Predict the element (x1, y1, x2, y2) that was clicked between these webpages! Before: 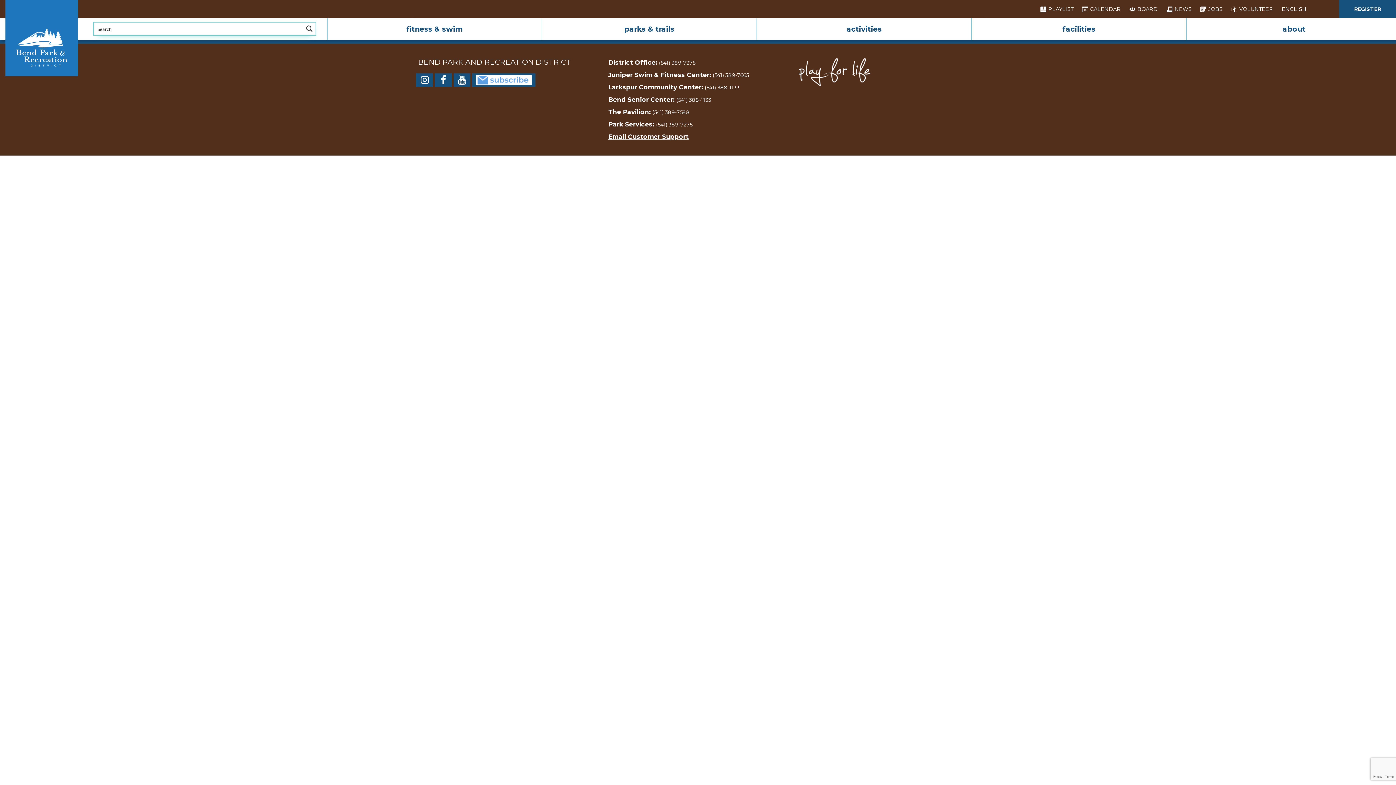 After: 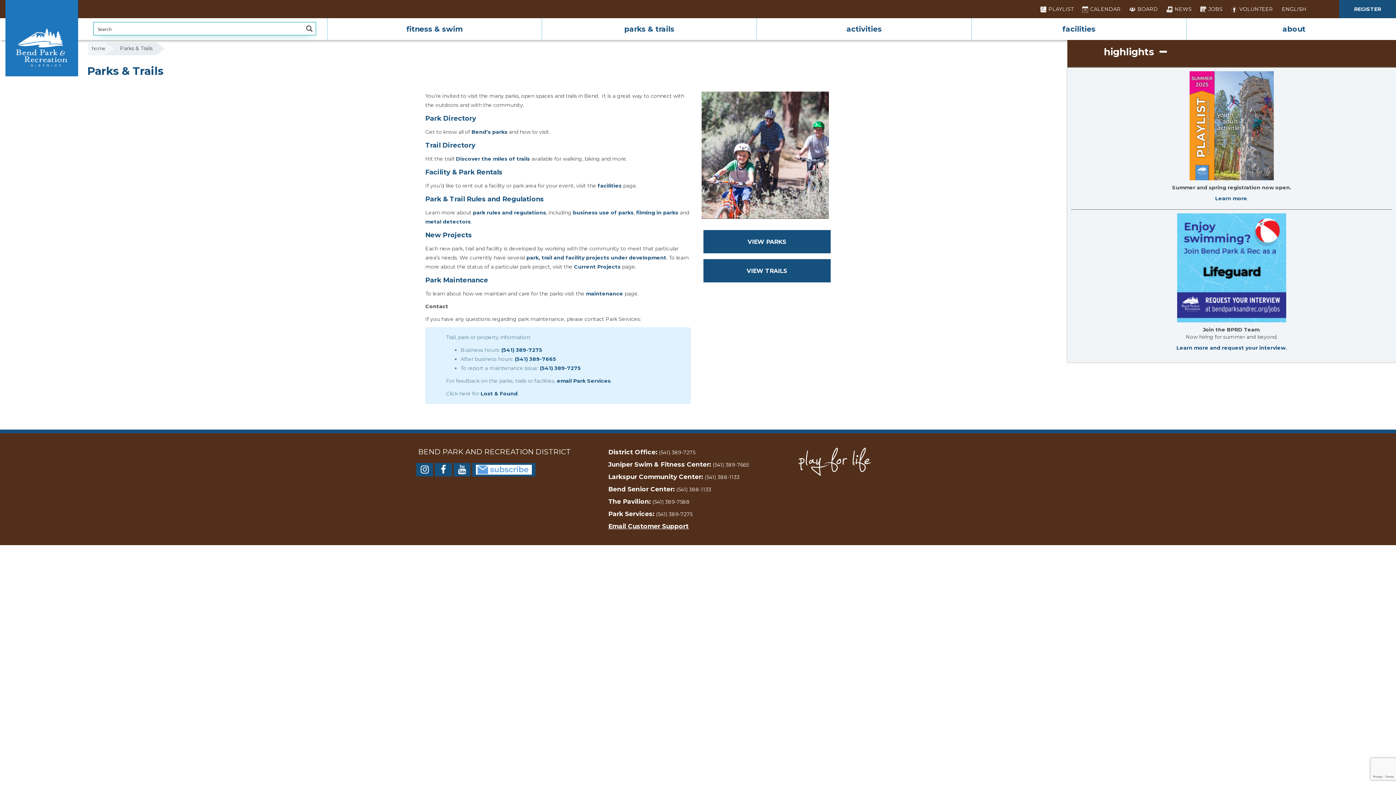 Action: bbox: (542, 18, 756, 40) label: parks & trails